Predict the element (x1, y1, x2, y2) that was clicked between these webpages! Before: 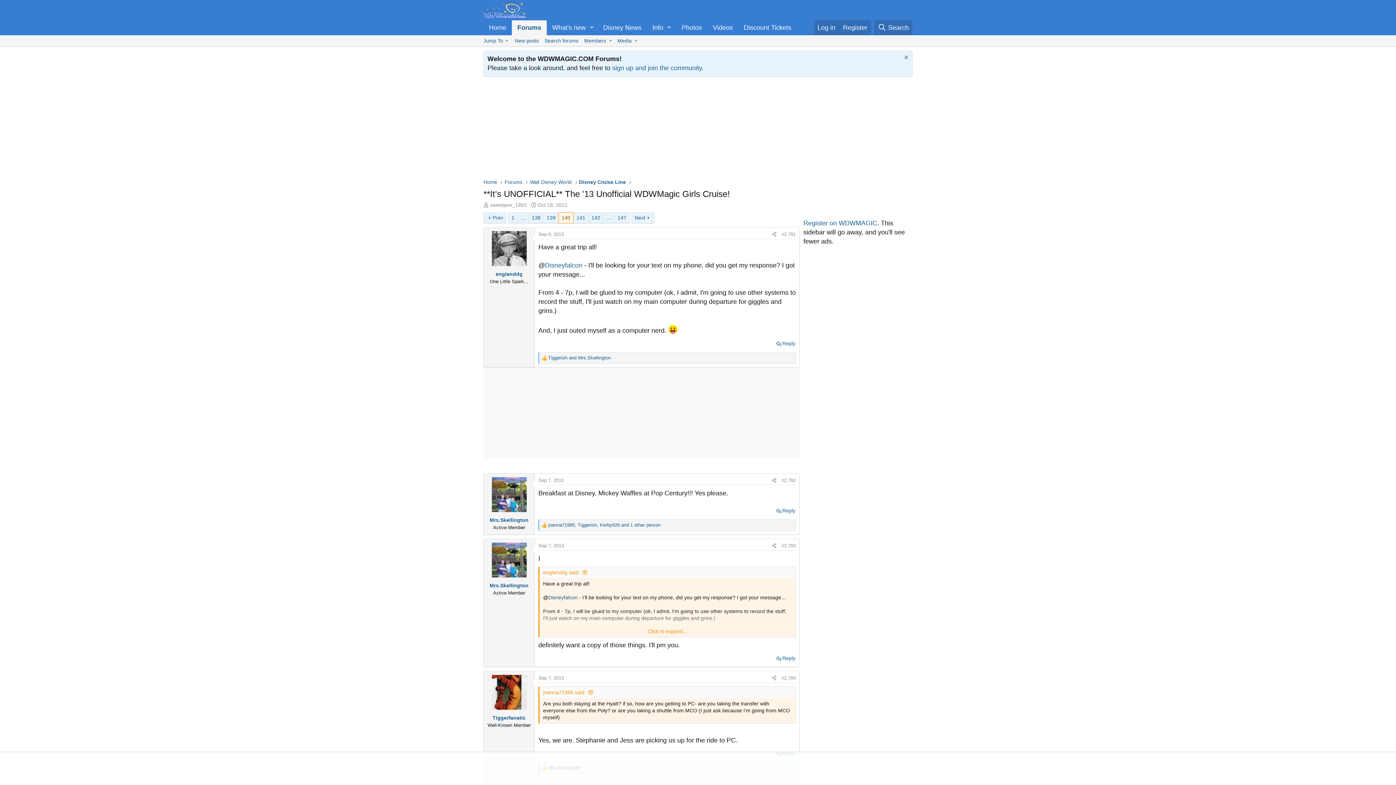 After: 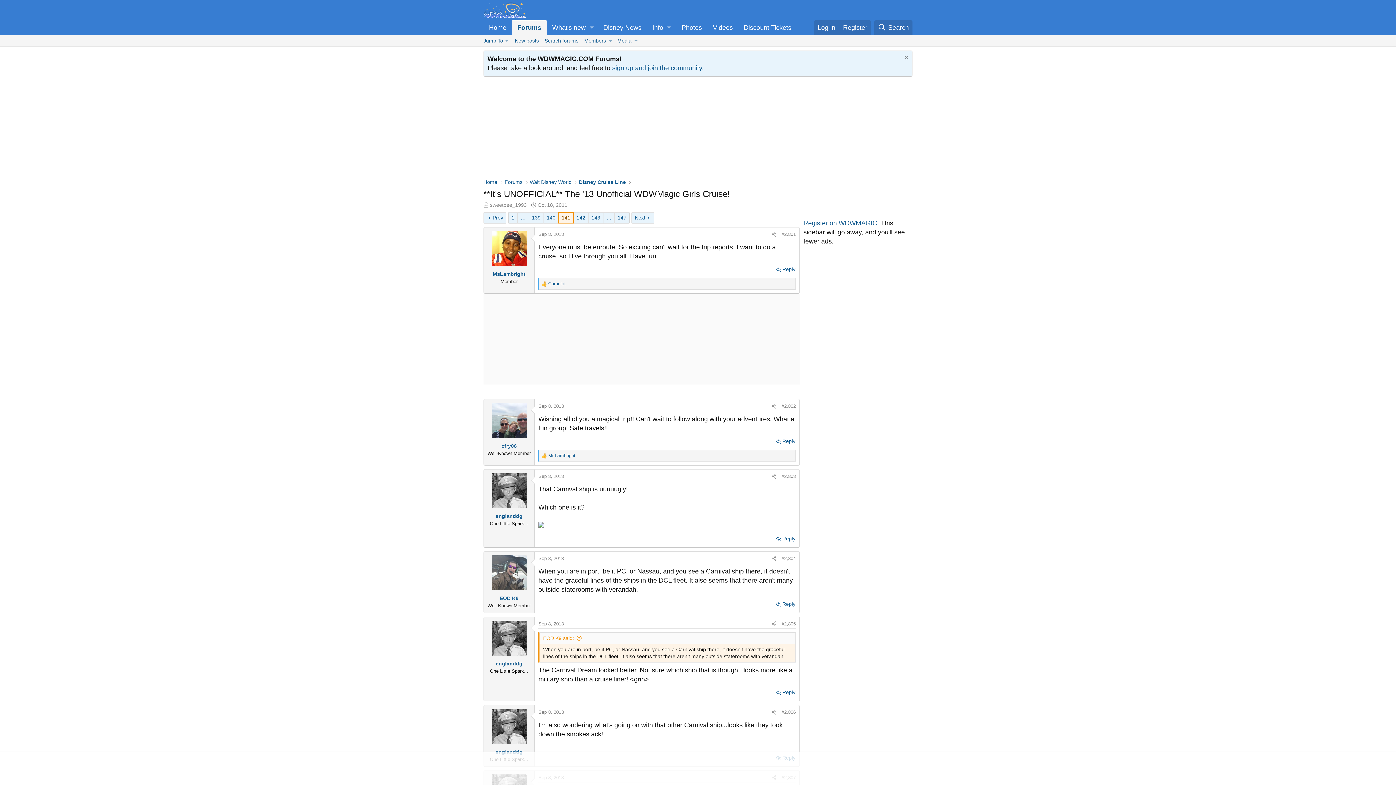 Action: bbox: (573, 212, 588, 223) label: 141